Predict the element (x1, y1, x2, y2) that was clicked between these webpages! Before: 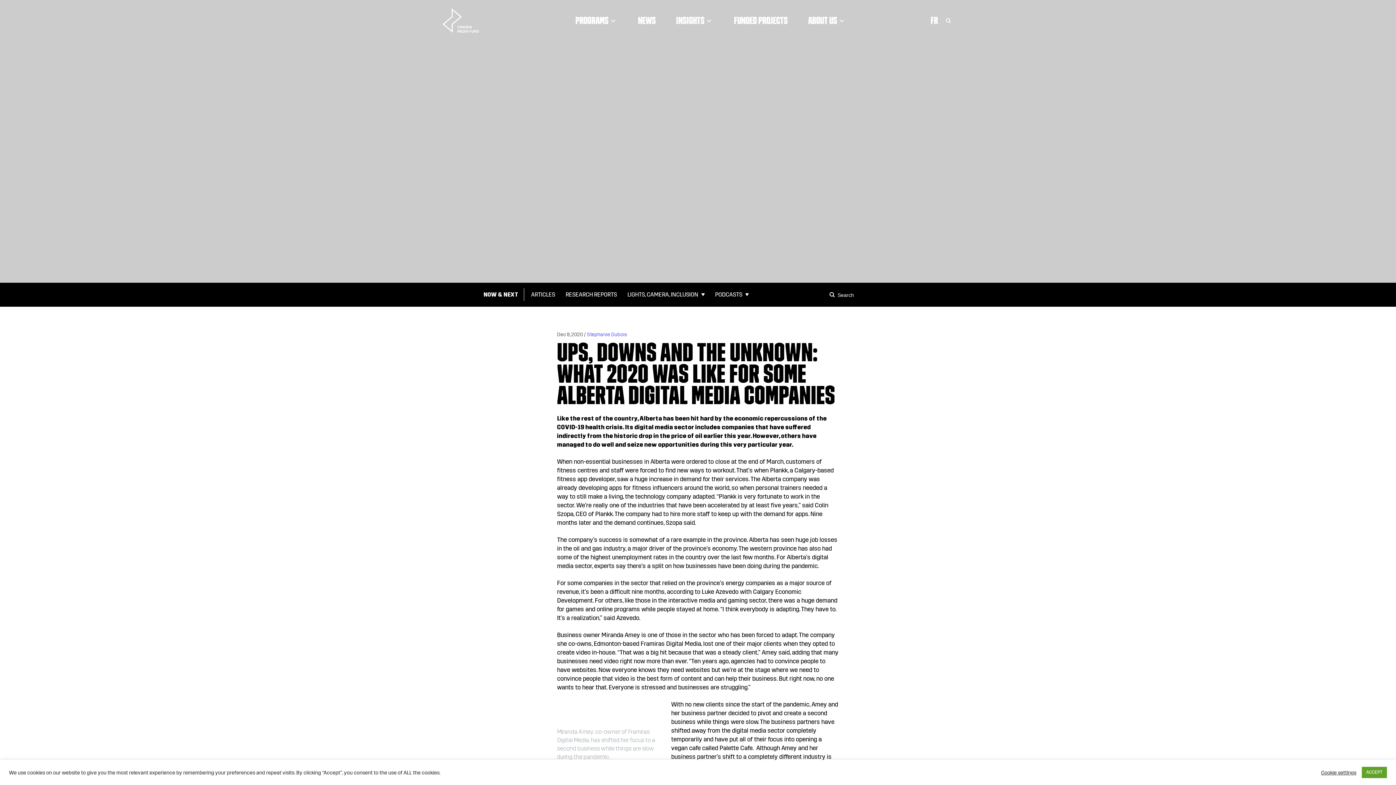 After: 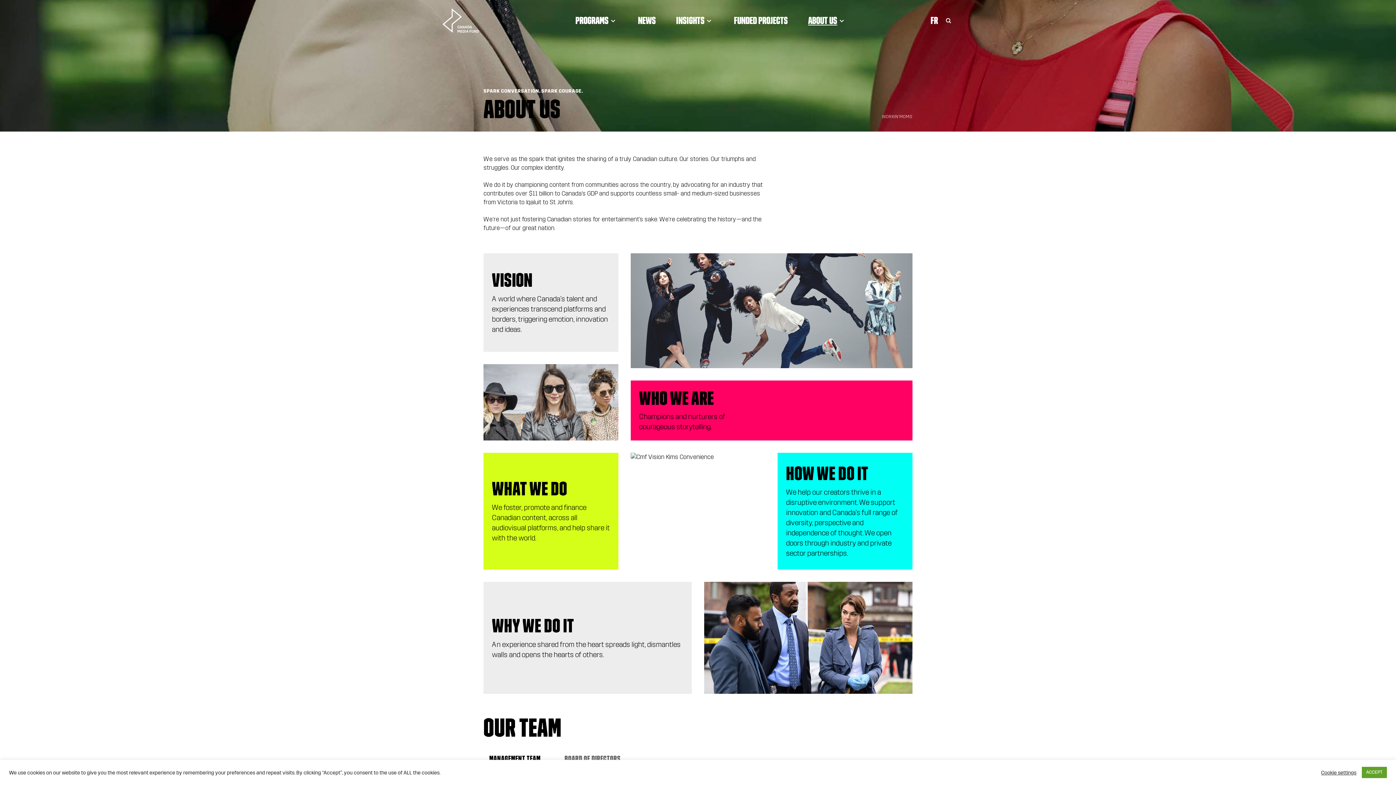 Action: bbox: (798, 0, 856, 40) label: ABOUT US